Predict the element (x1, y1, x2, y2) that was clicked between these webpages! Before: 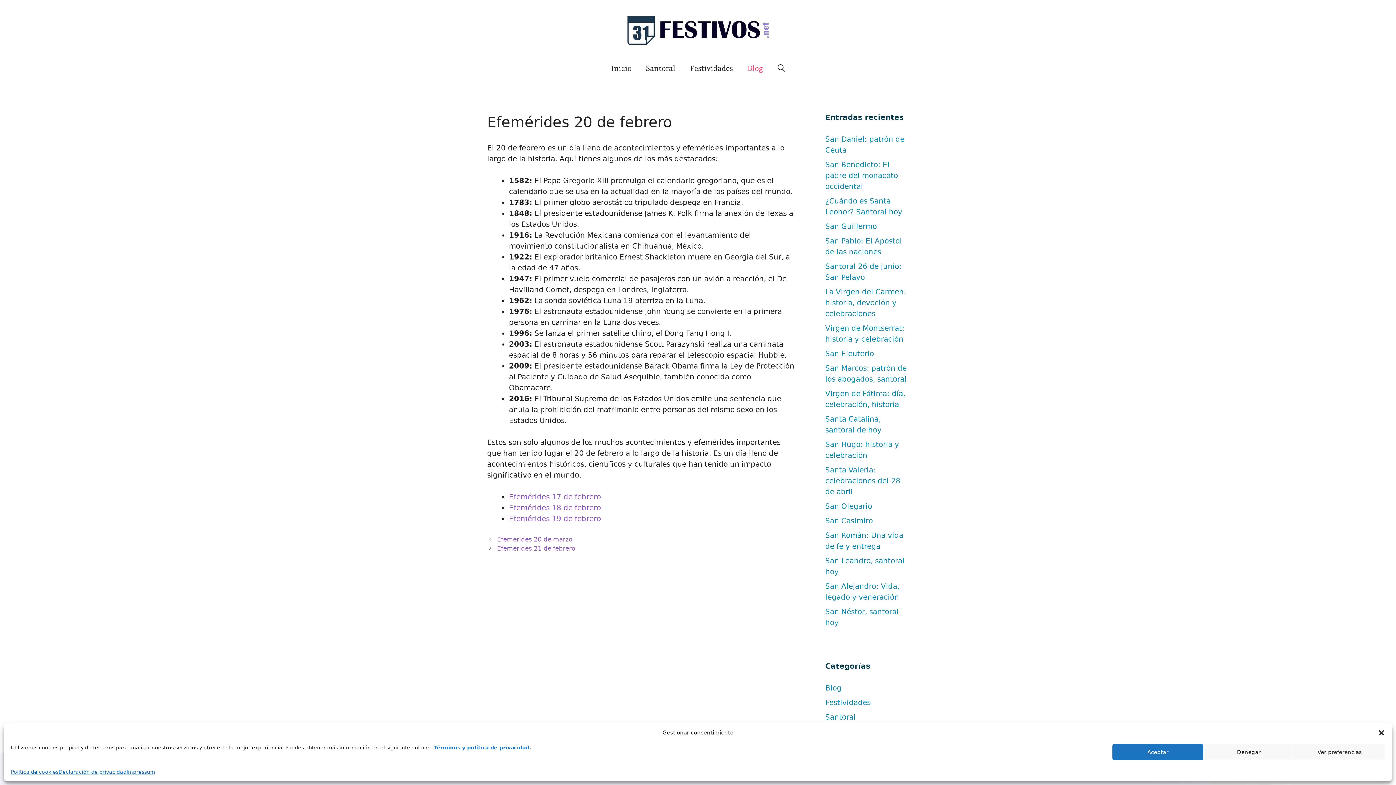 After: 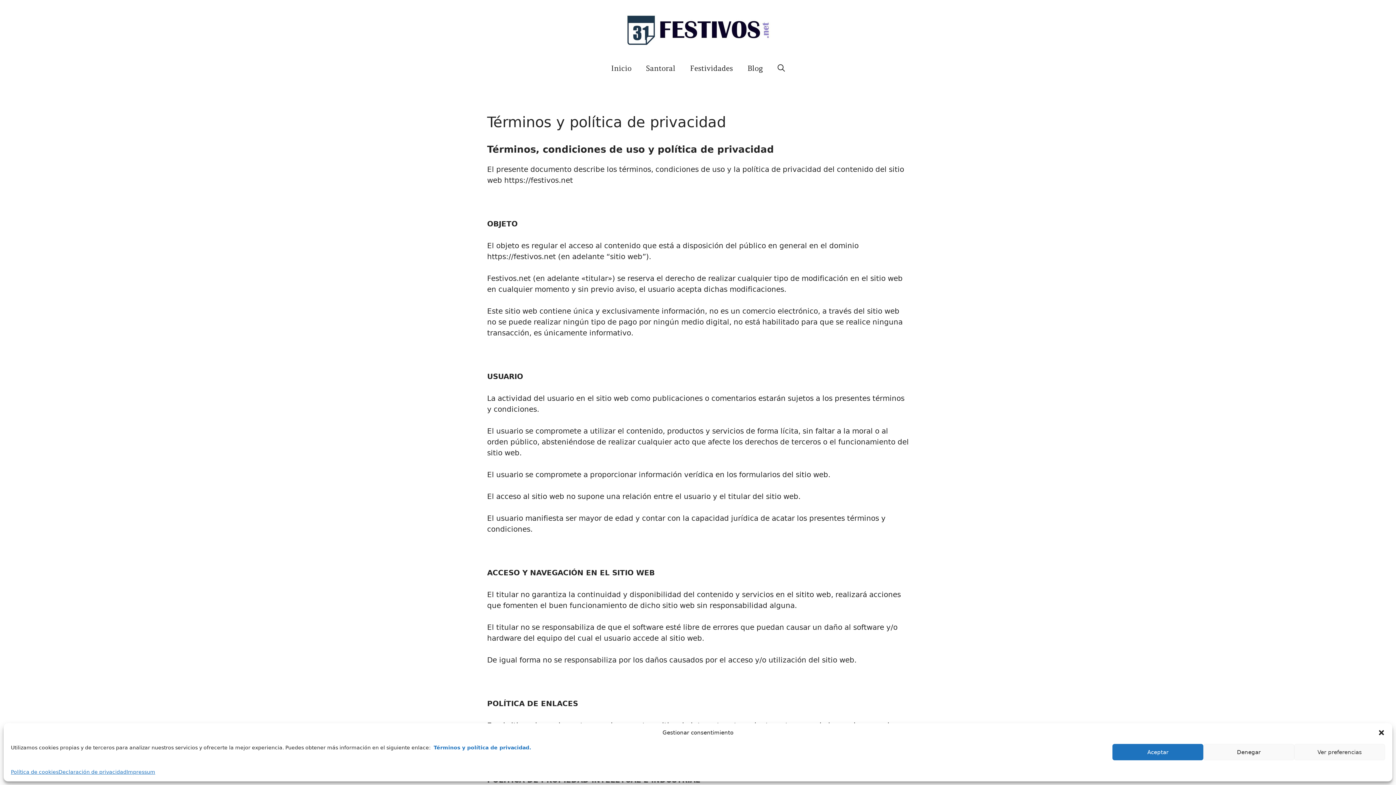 Action: bbox: (58, 768, 126, 776) label: Declaración de privacidad